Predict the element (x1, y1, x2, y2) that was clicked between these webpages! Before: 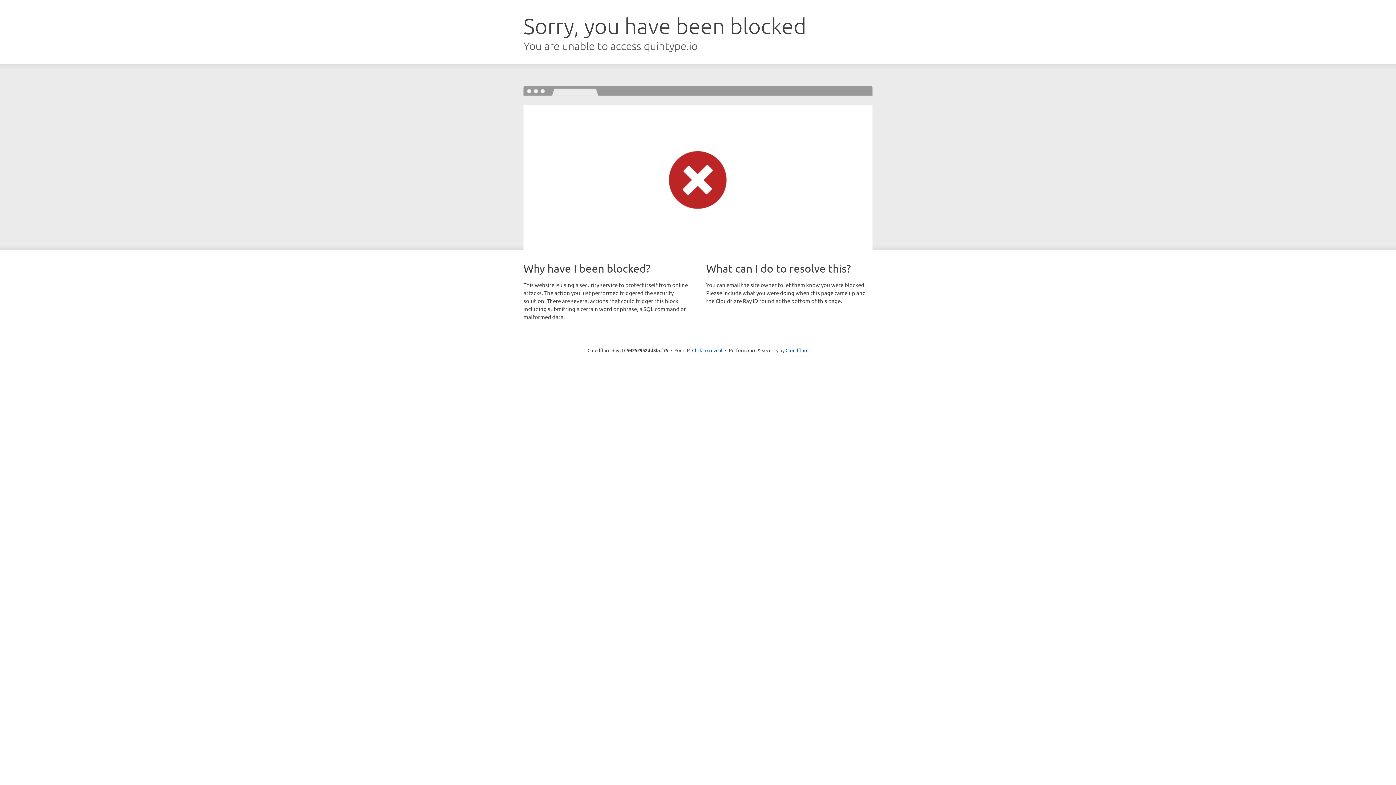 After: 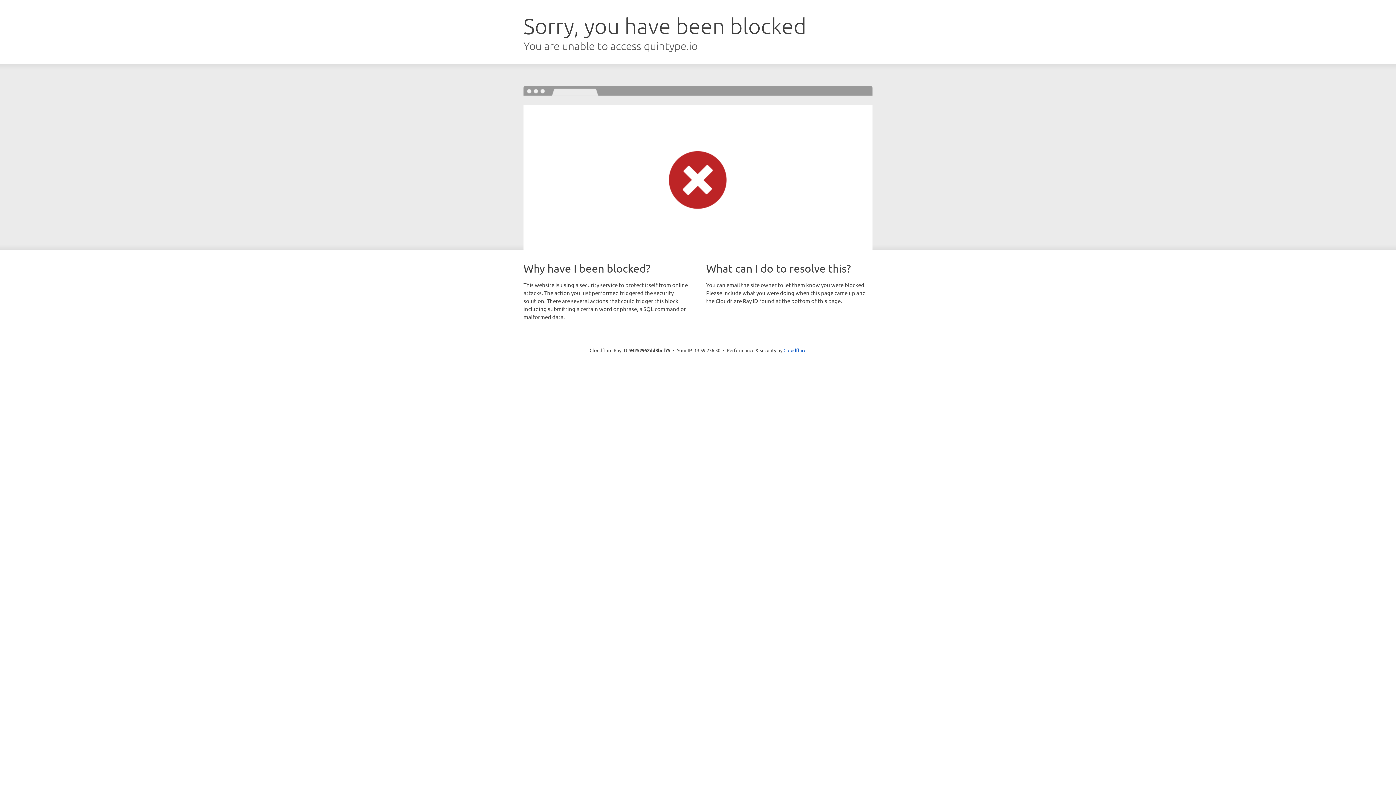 Action: bbox: (692, 346, 722, 353) label: Click to reveal